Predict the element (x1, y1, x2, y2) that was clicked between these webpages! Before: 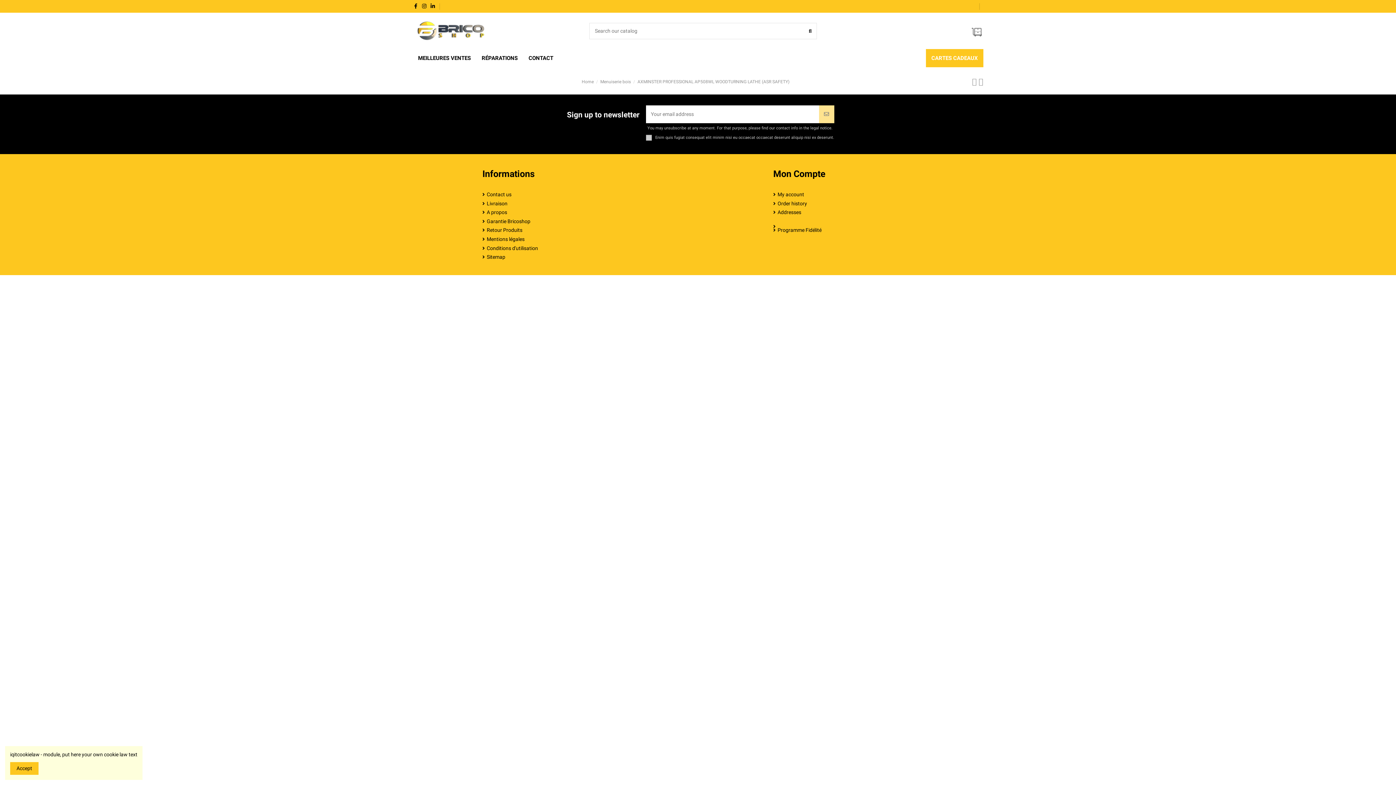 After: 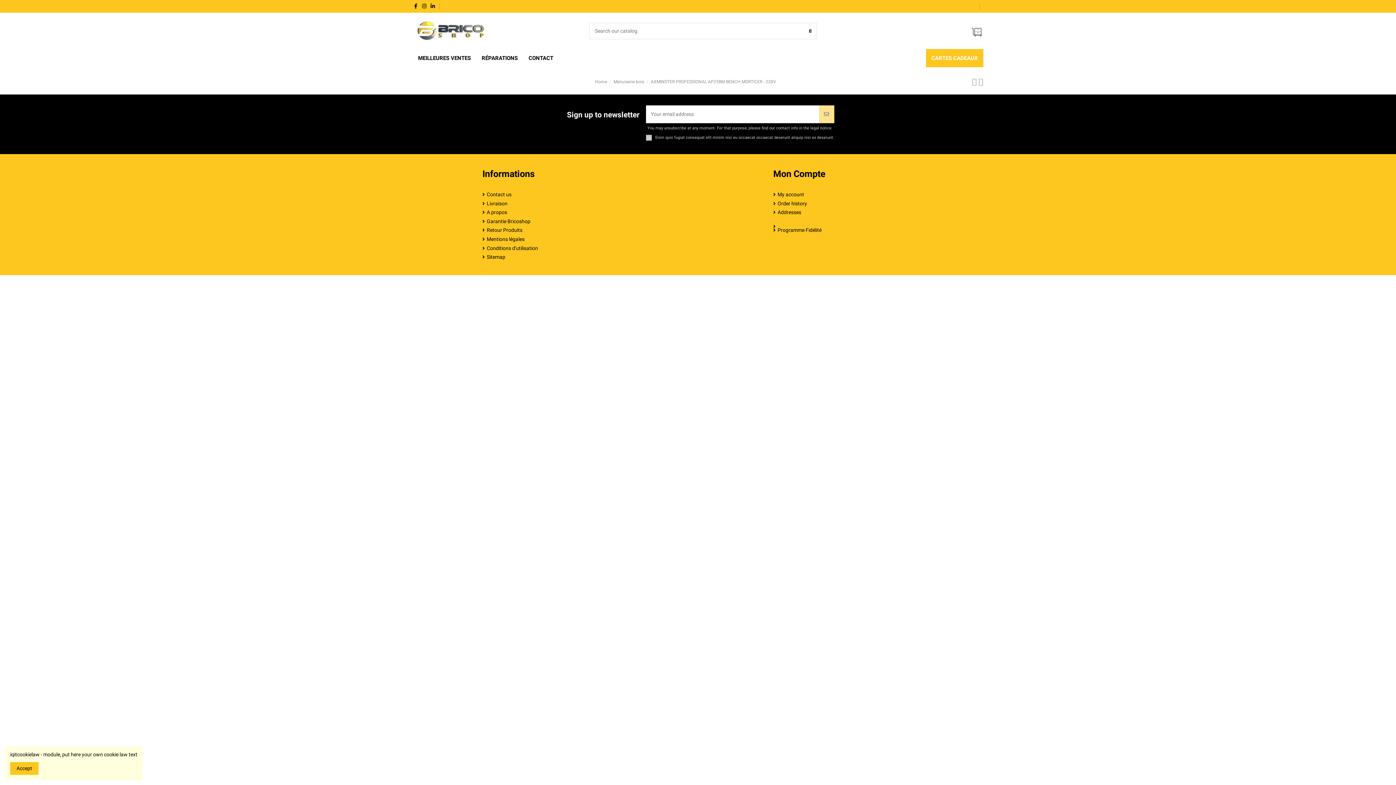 Action: bbox: (978, 77, 983, 86)